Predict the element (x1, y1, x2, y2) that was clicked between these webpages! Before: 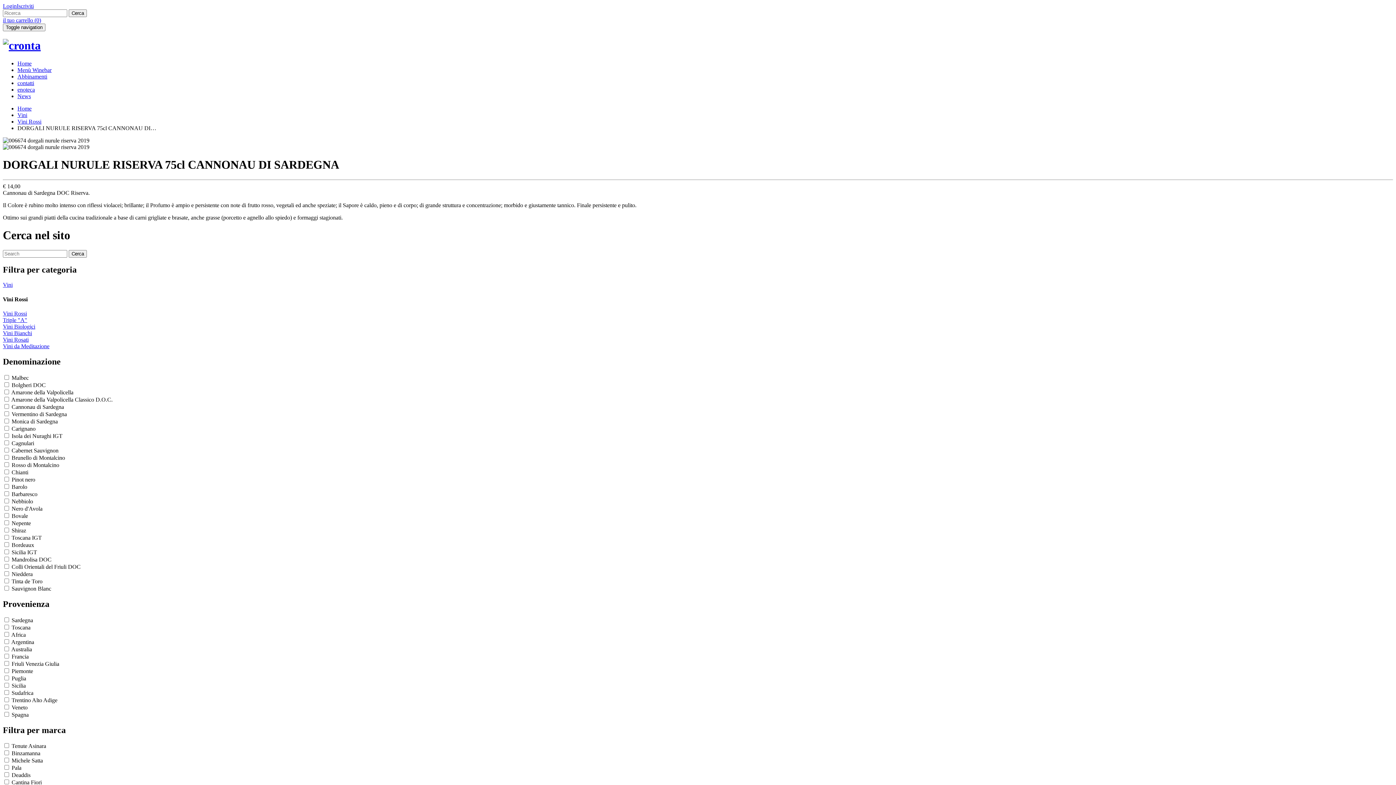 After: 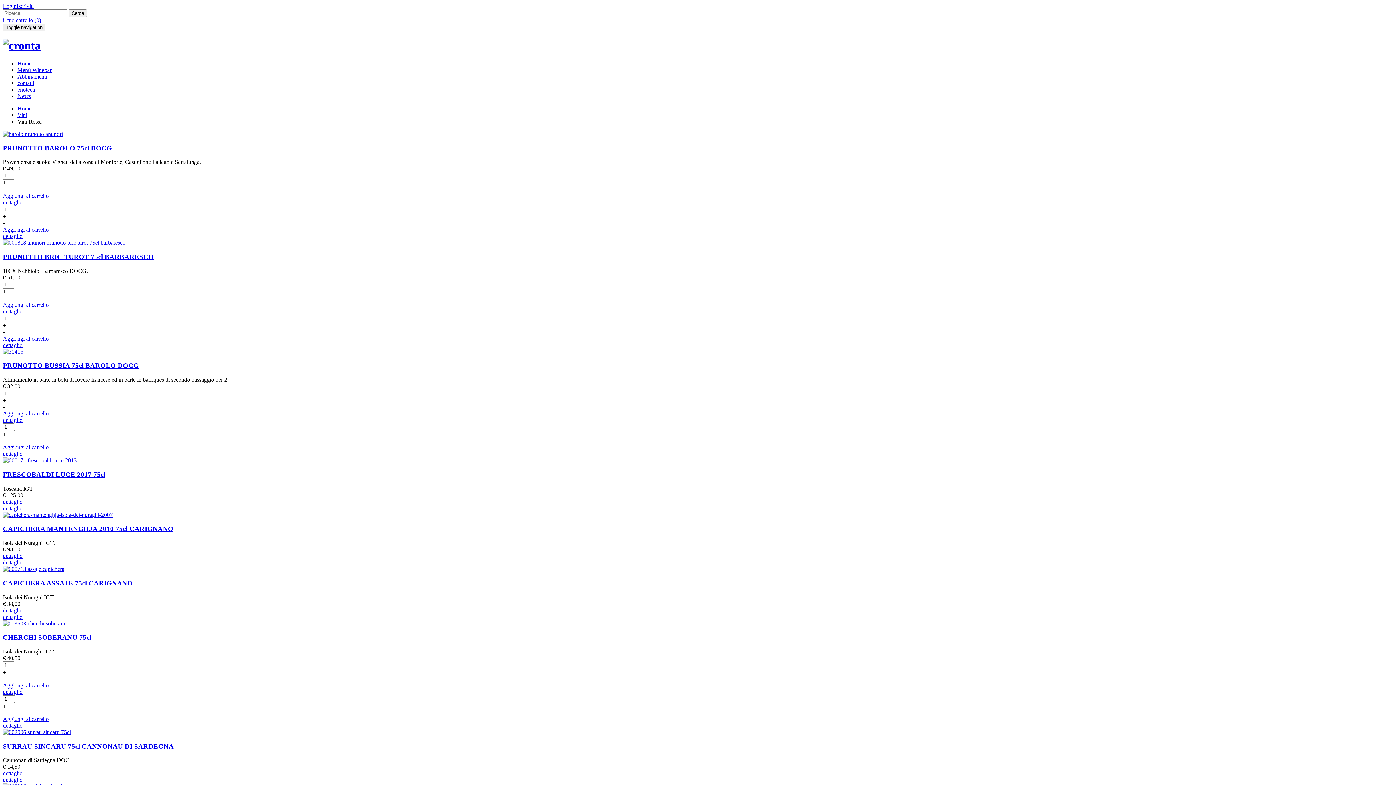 Action: bbox: (17, 118, 41, 124) label: Vini Rossi